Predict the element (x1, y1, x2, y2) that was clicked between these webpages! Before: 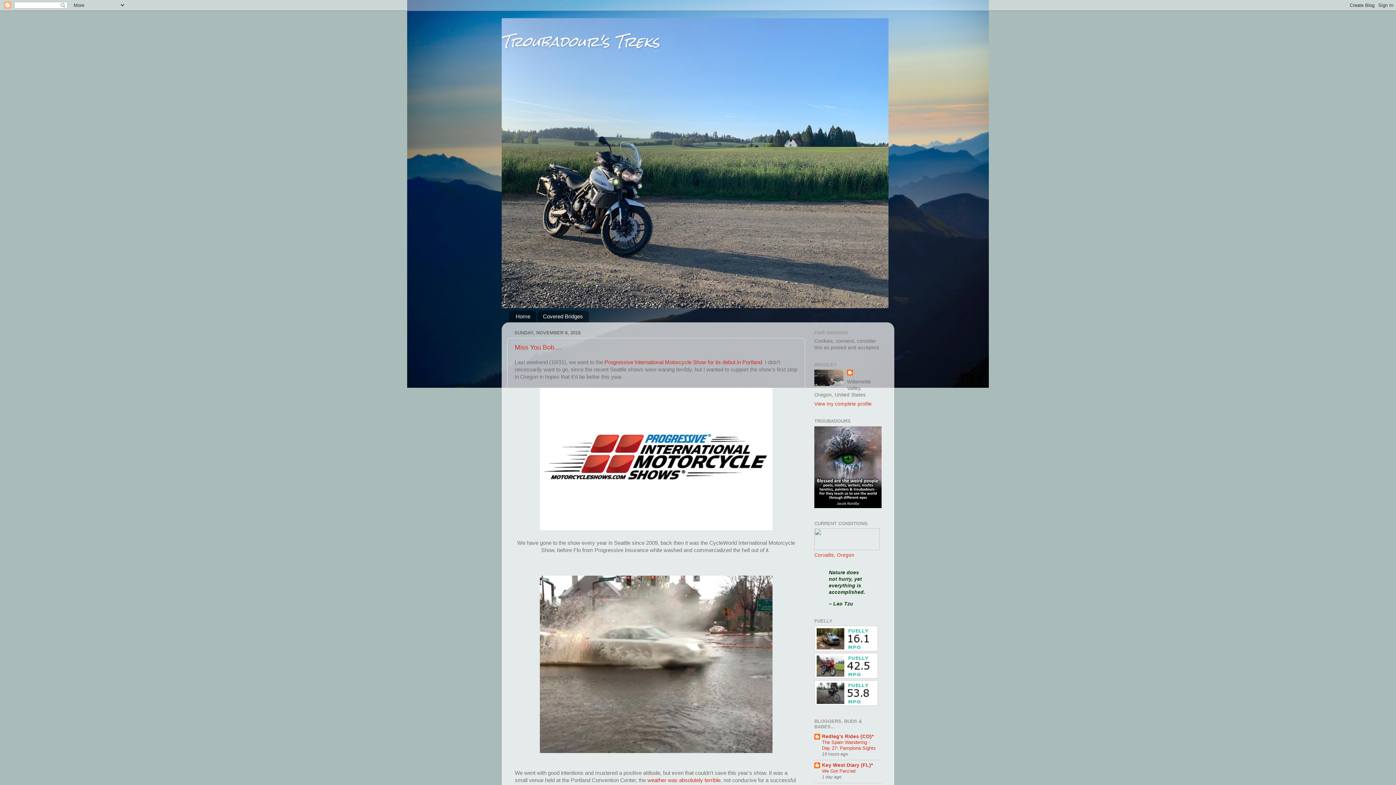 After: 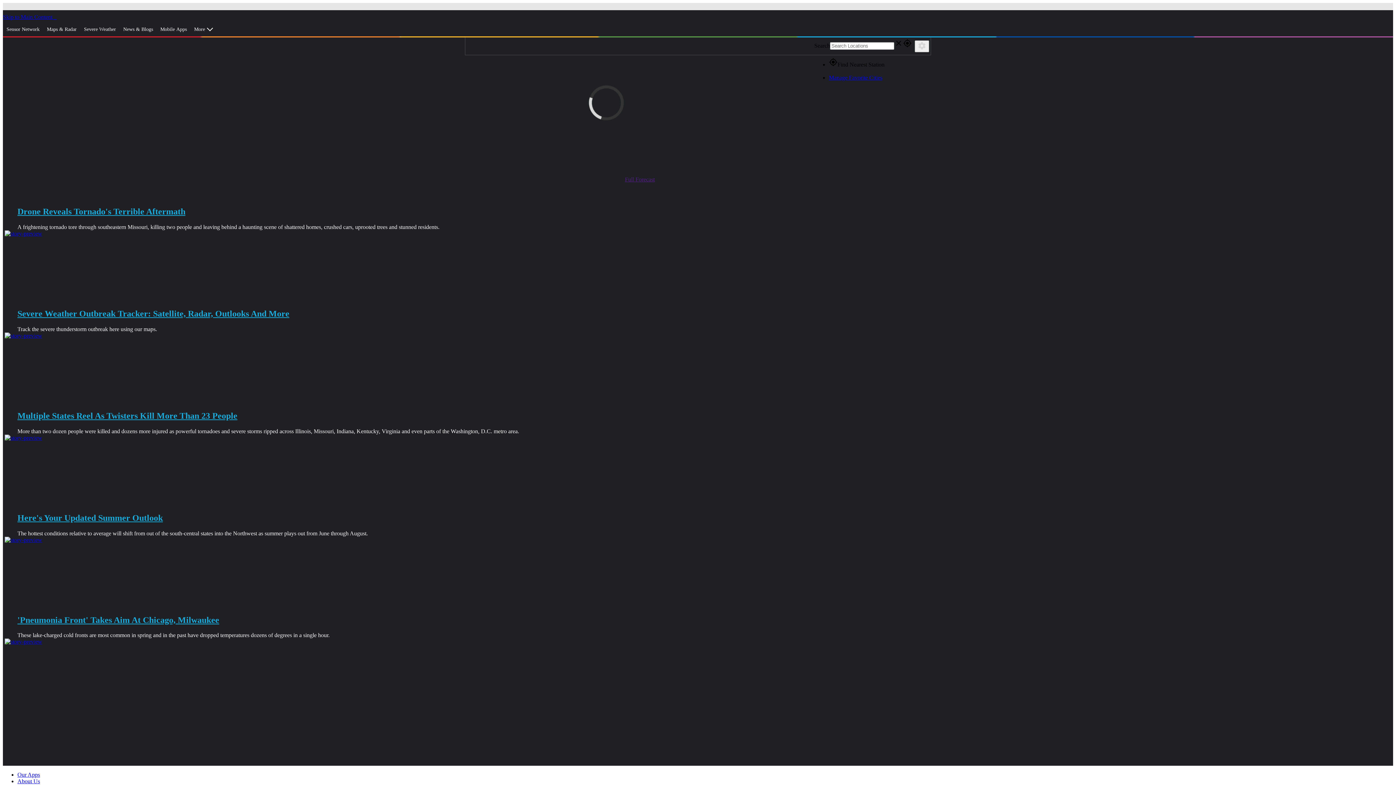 Action: bbox: (814, 546, 880, 551)